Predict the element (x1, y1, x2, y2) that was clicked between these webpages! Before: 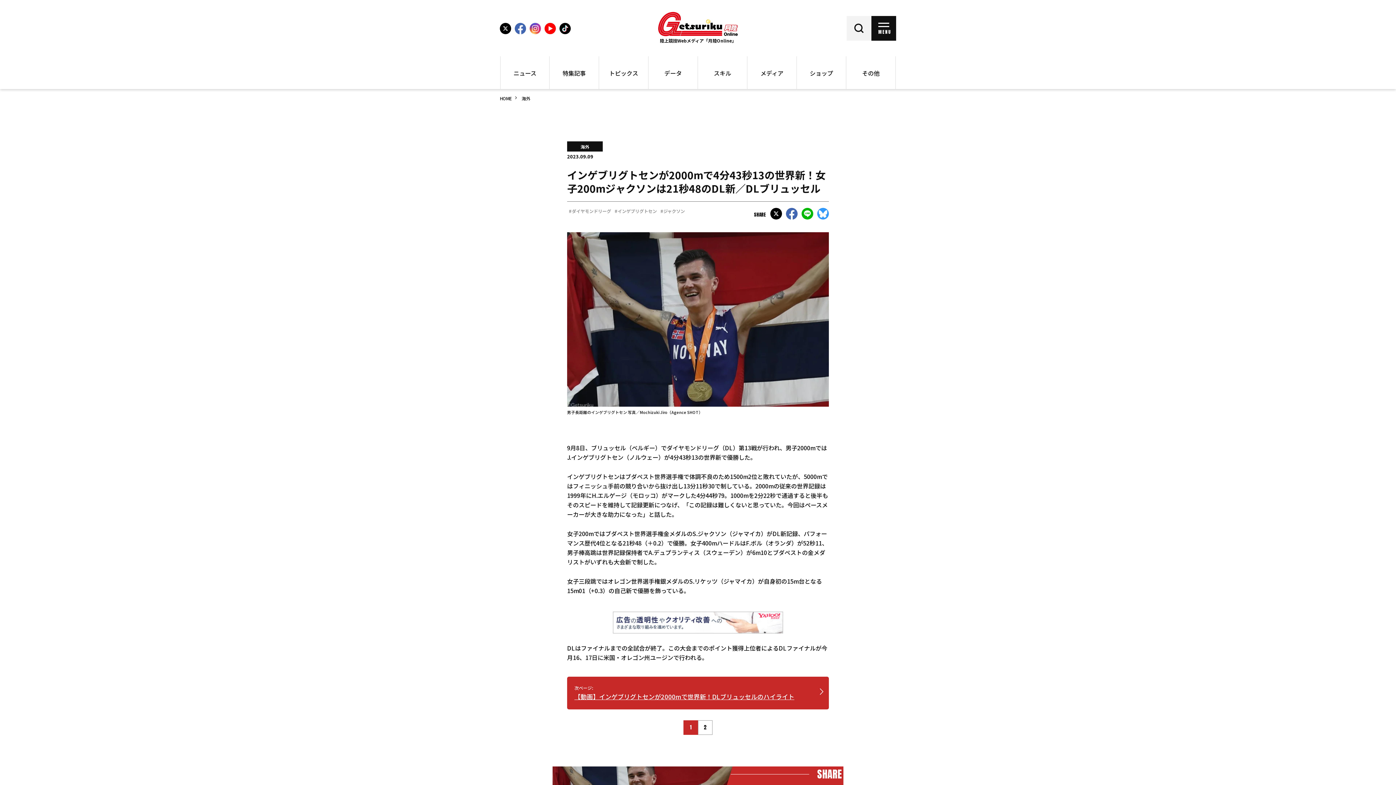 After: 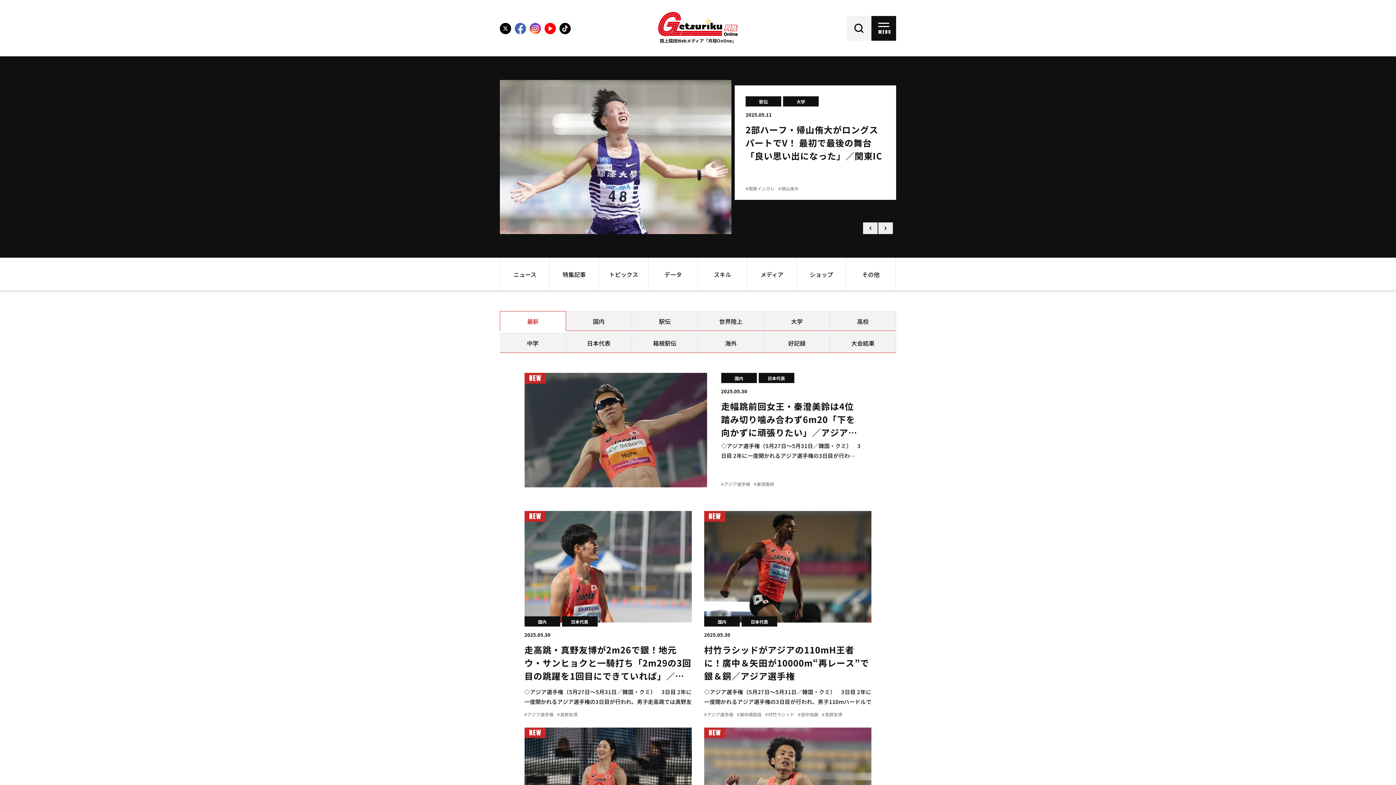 Action: bbox: (500, 96, 520, 101) label: HOME